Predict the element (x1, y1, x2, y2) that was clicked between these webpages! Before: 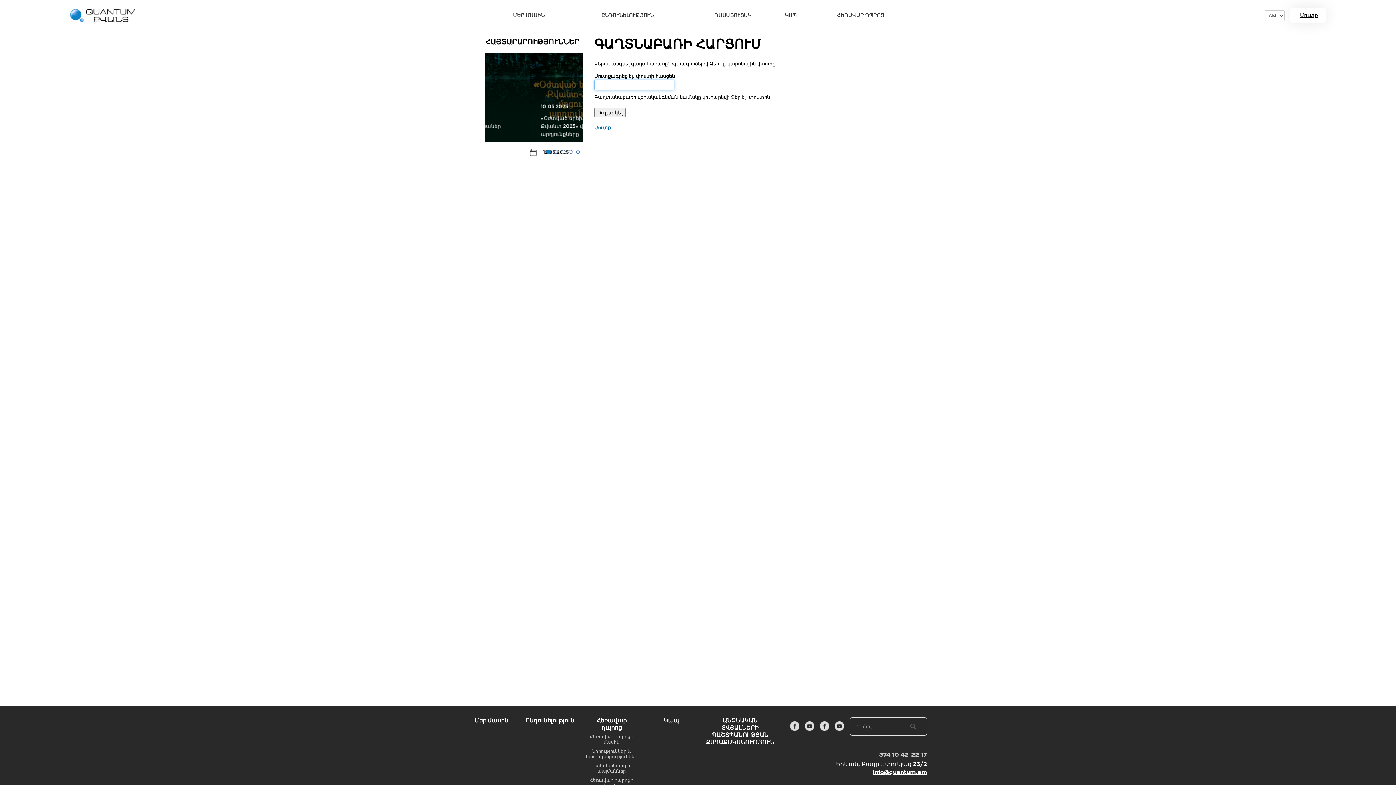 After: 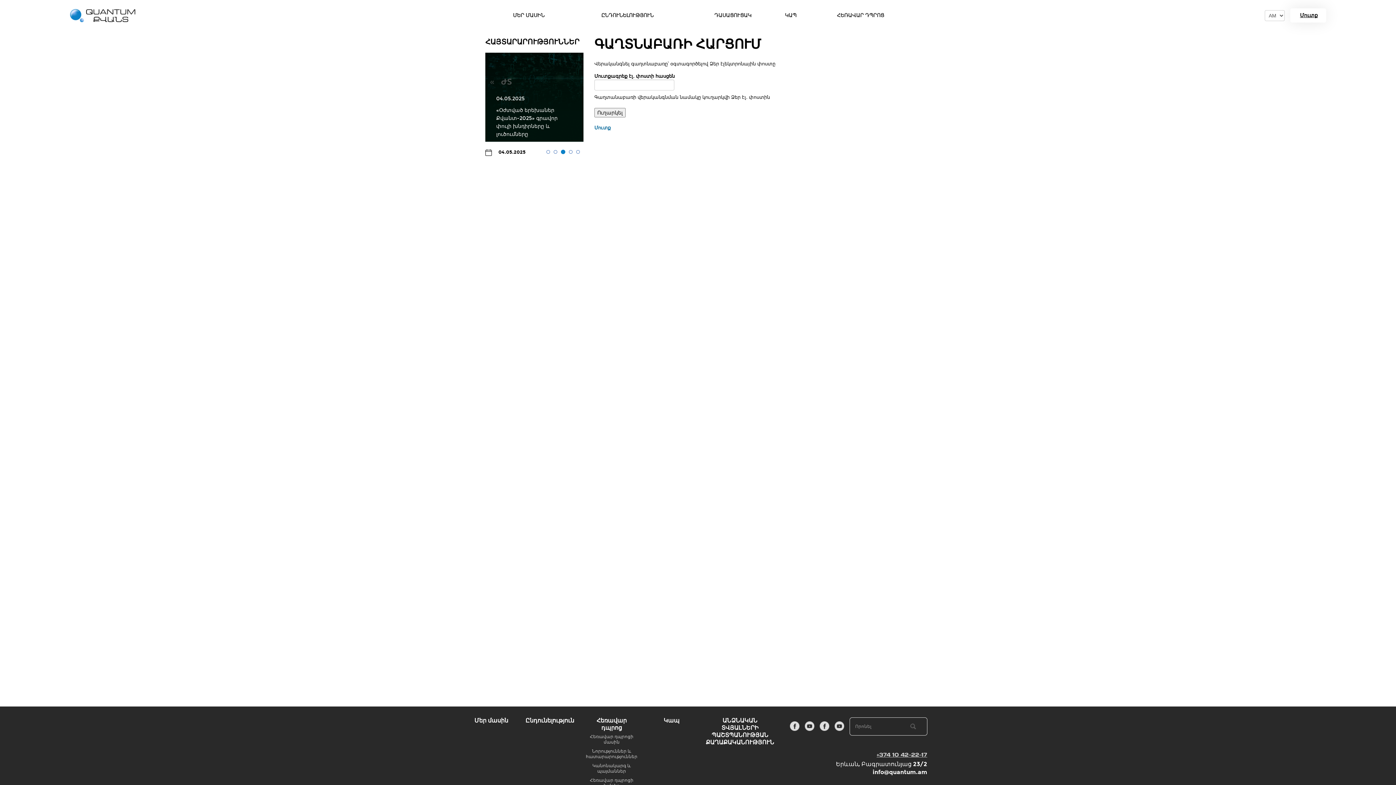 Action: bbox: (790, 768, 927, 776) label: info@quantum.am